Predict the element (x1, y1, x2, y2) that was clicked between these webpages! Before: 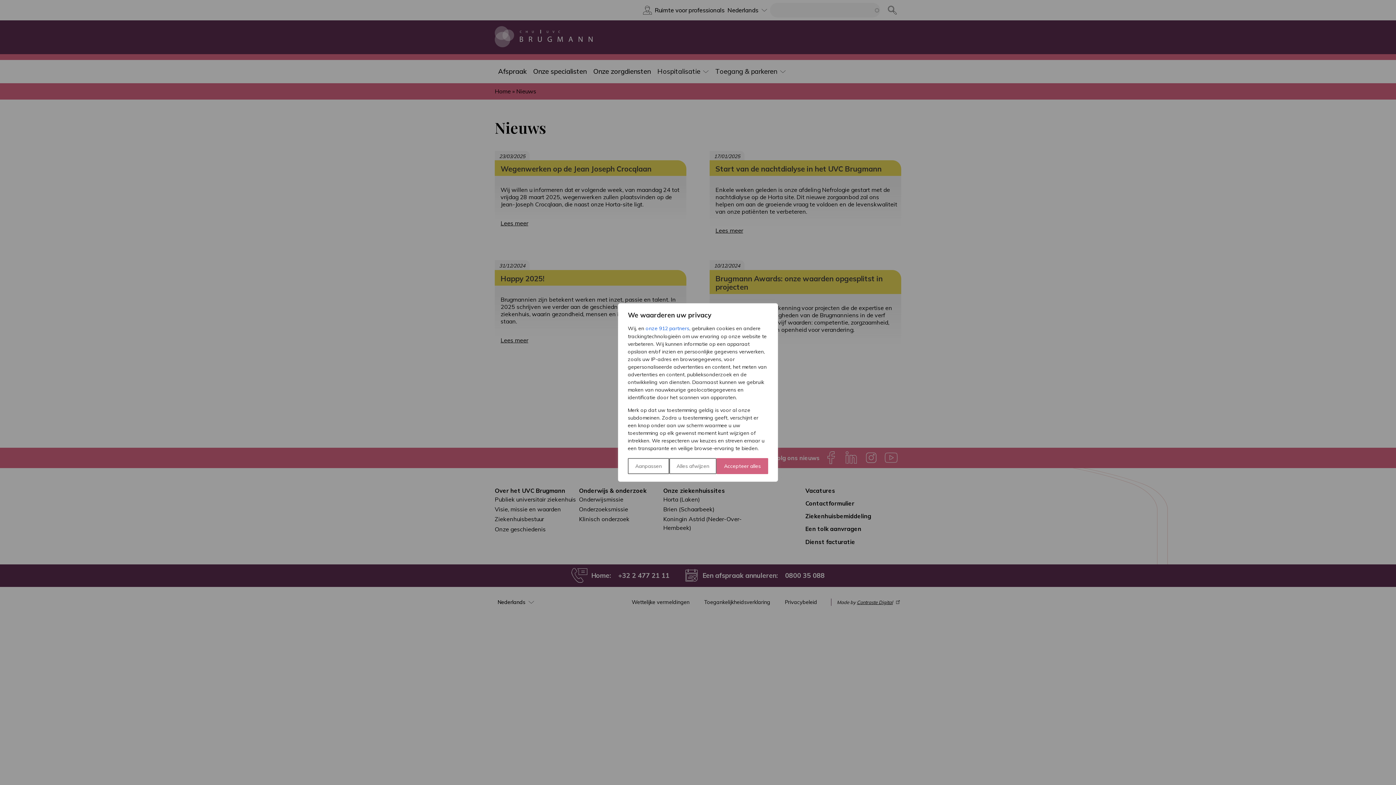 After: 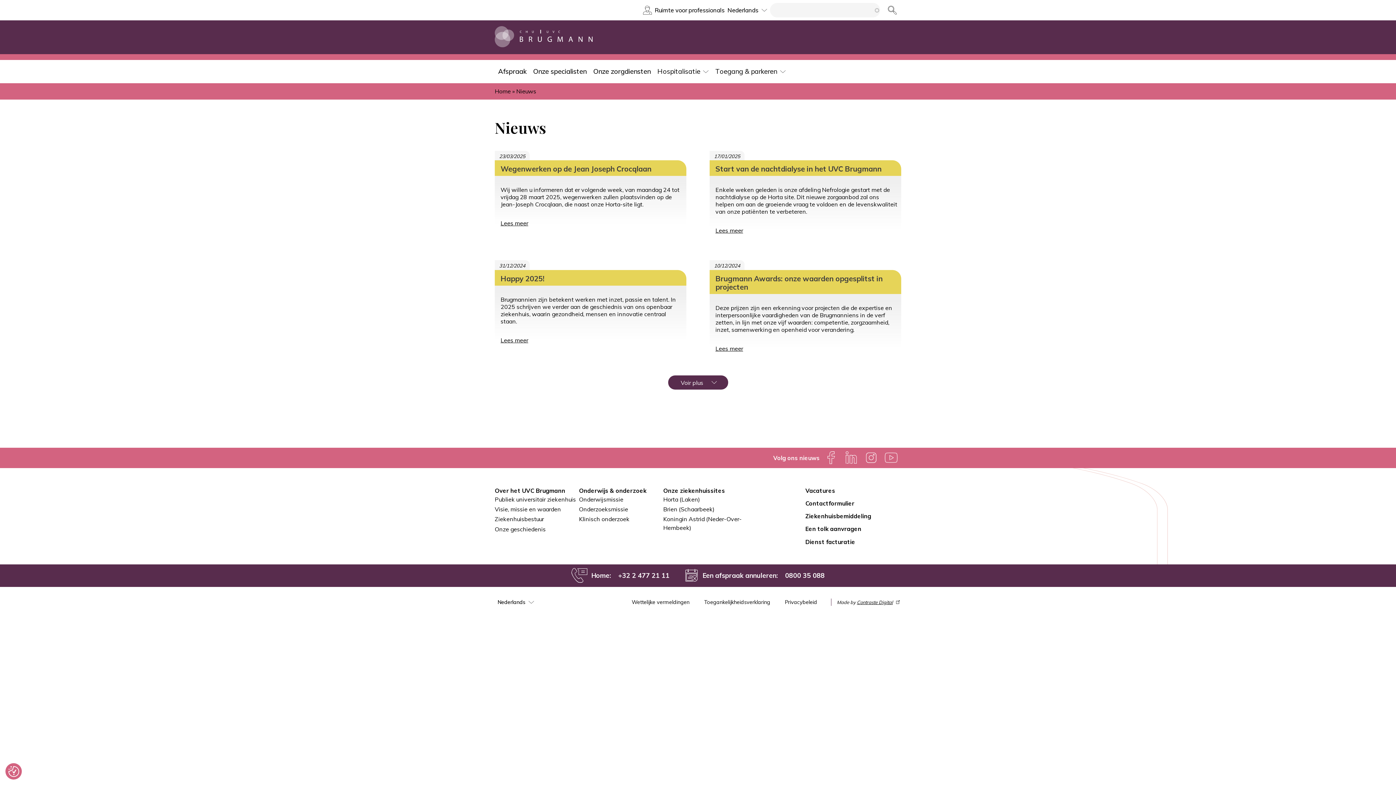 Action: label: Accepteer alles bbox: (716, 458, 768, 474)